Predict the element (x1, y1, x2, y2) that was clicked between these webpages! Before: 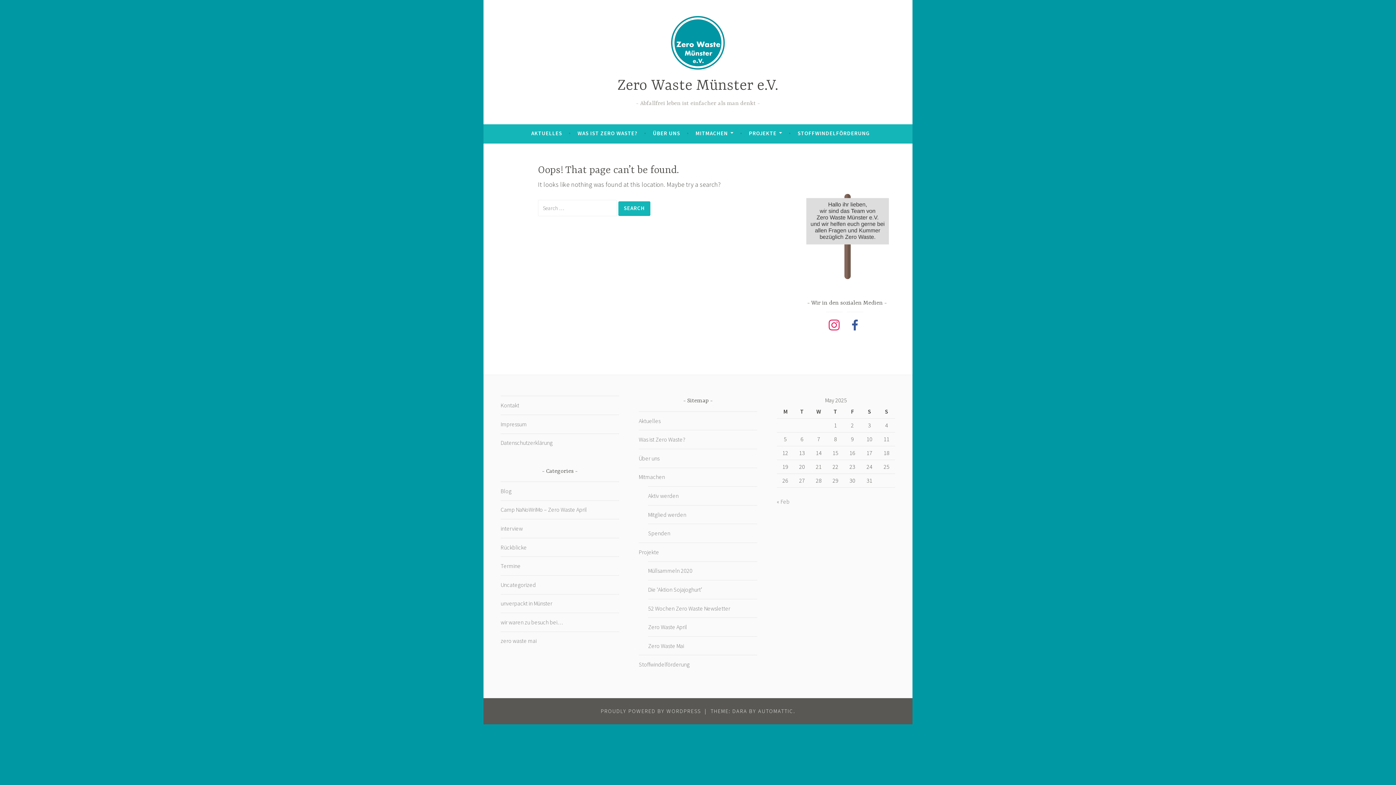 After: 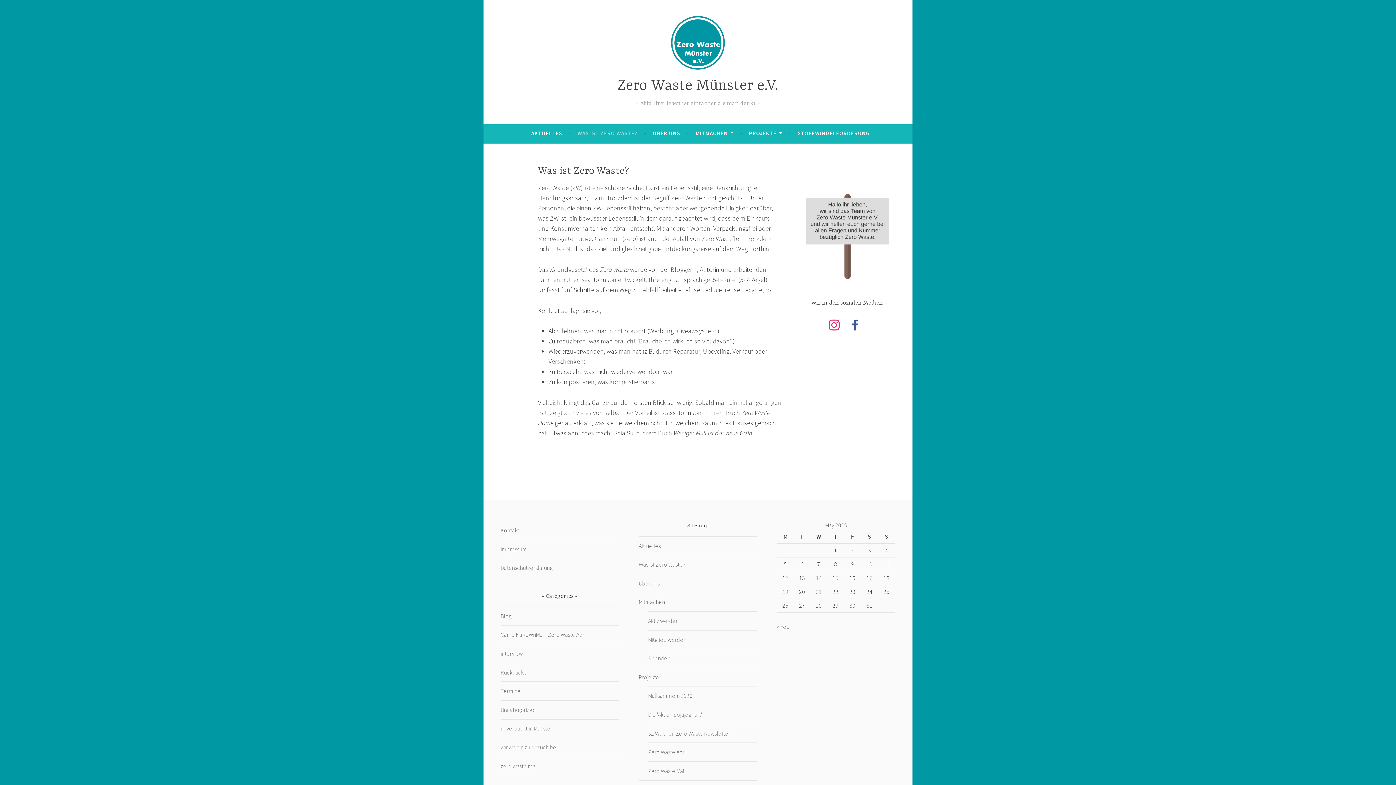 Action: label: WAS IST ZERO WASTE? bbox: (577, 127, 637, 140)